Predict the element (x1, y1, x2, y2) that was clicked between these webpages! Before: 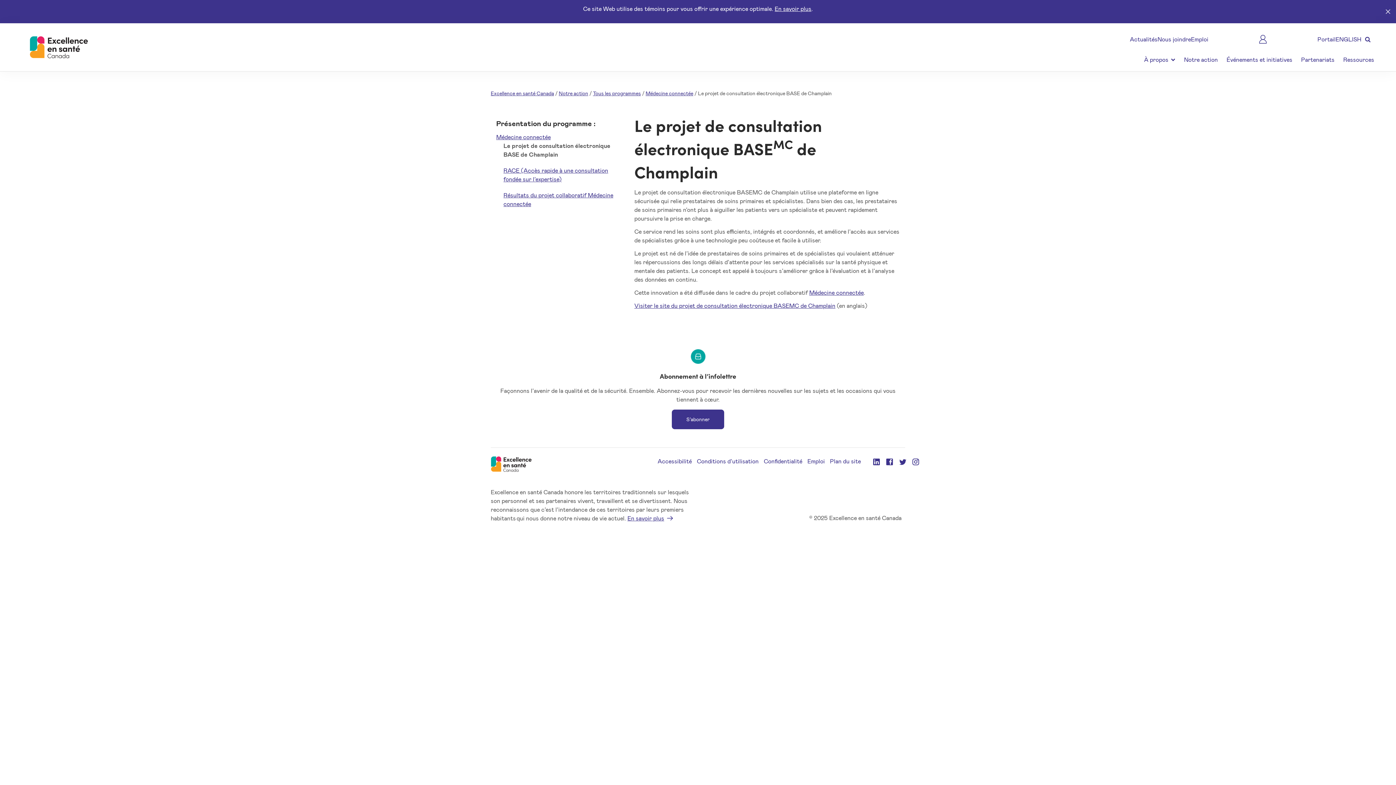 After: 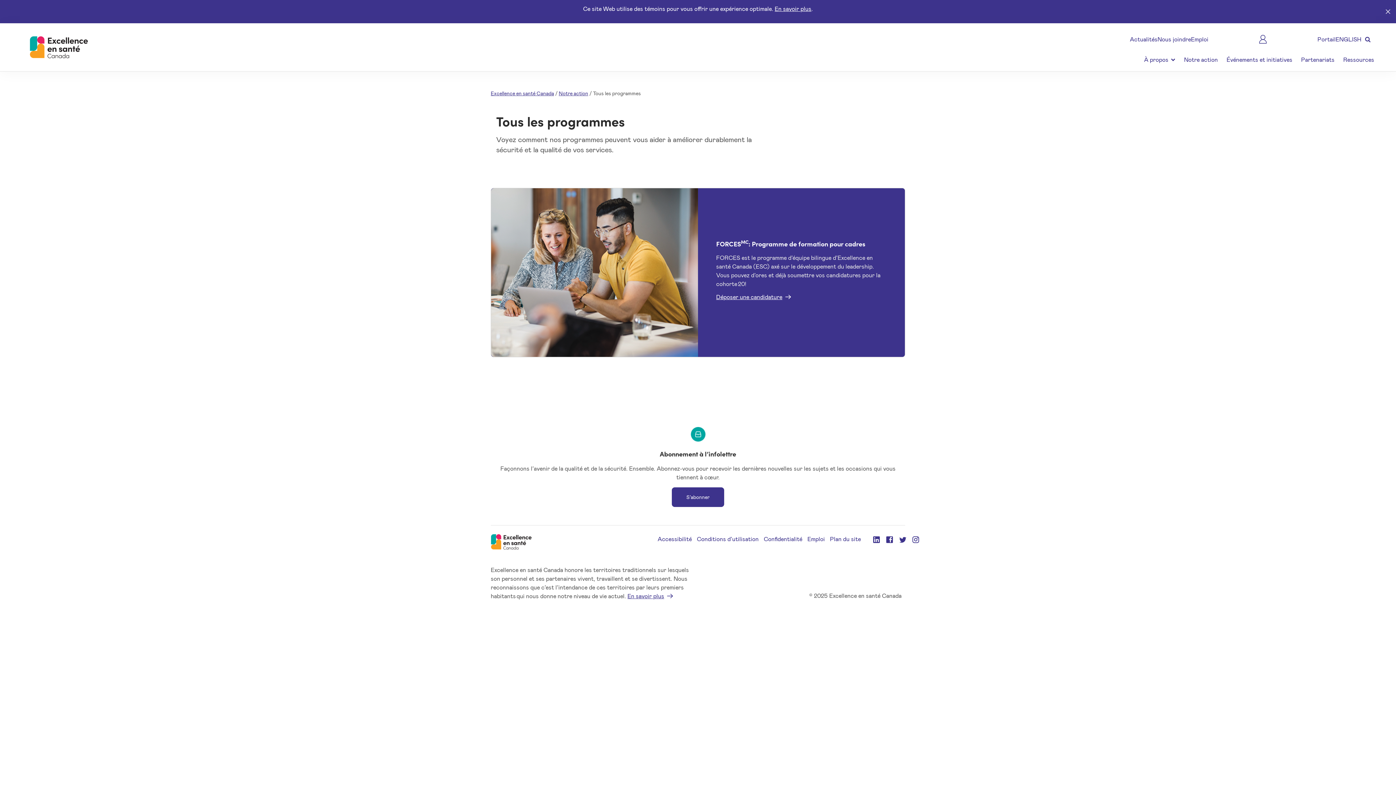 Action: bbox: (593, 90, 641, 96) label: Tous les programmes